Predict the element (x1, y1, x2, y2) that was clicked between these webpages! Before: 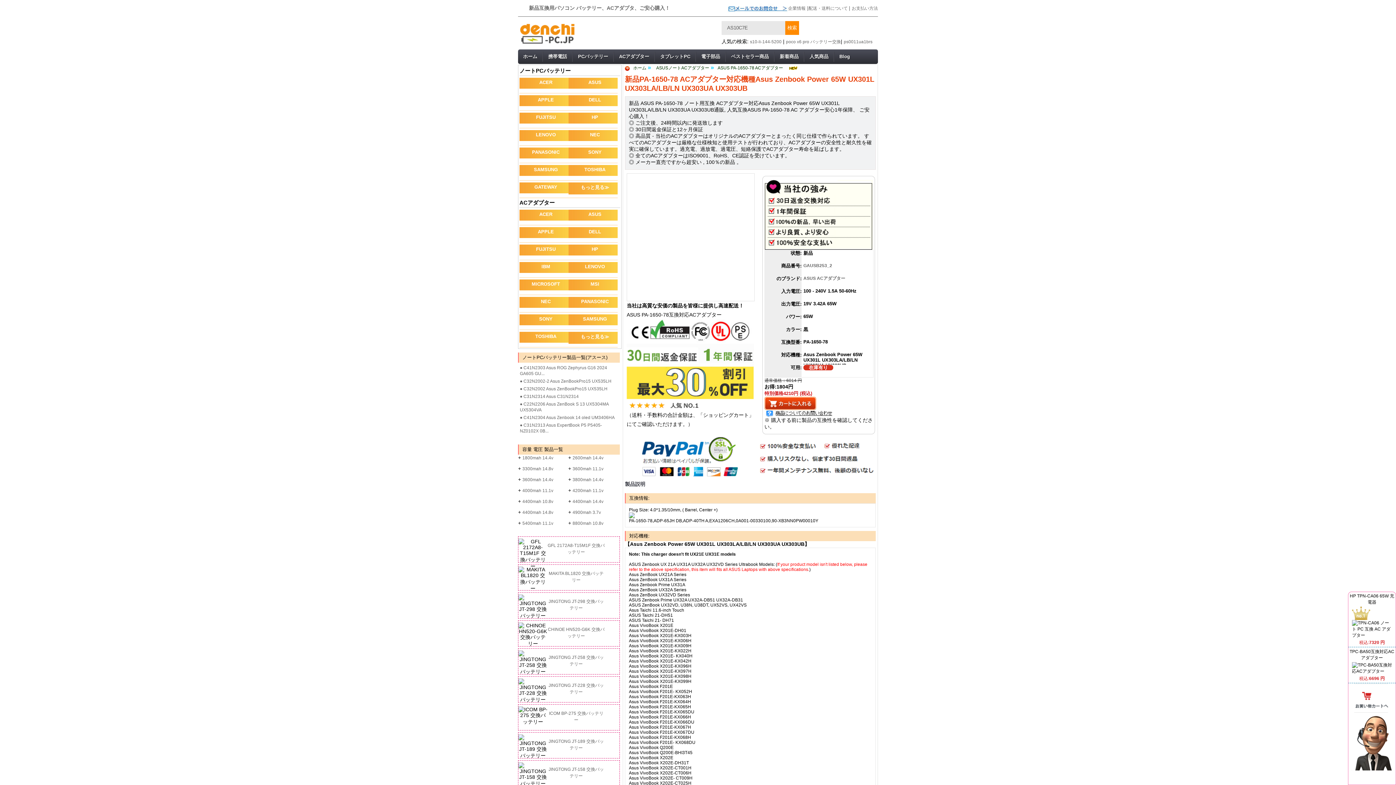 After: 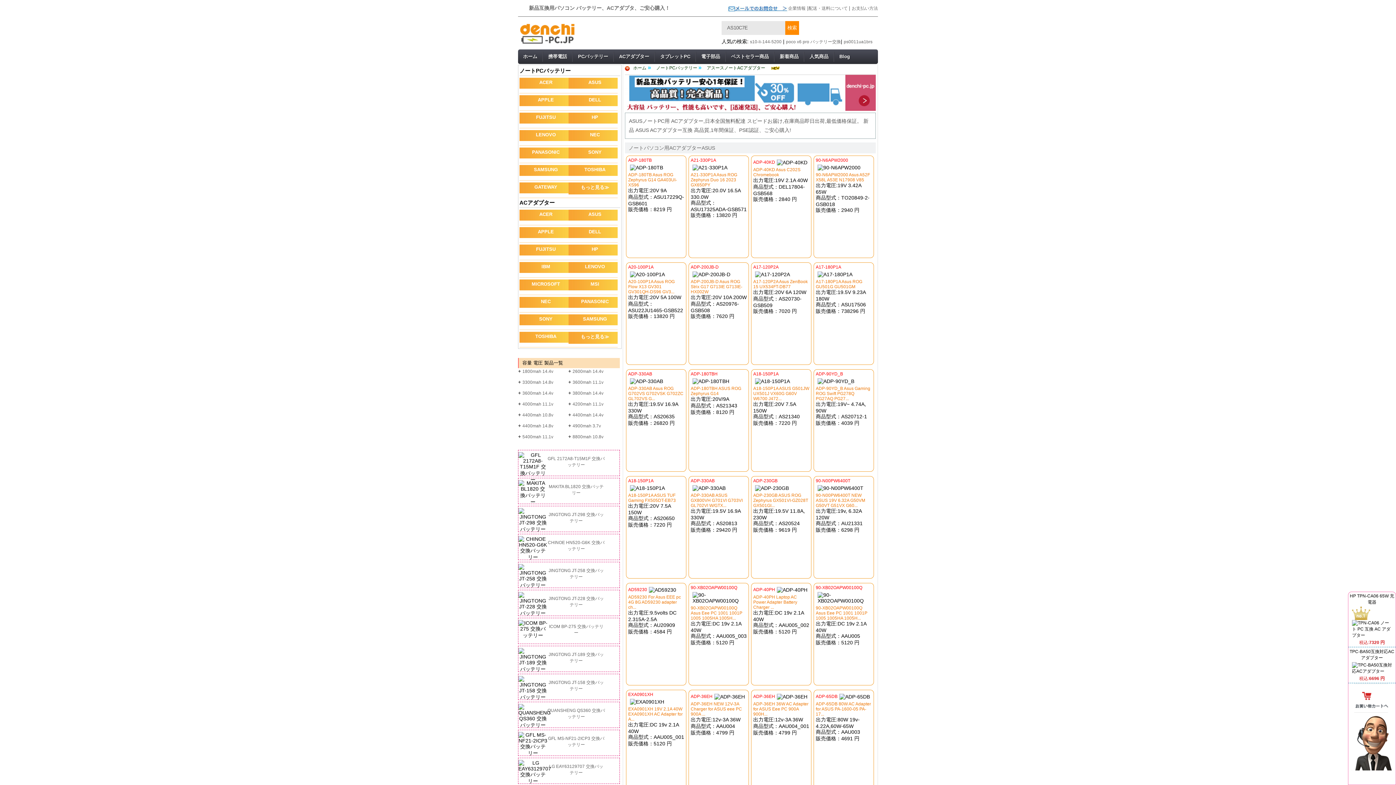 Action: label: ASUS ACアダプター bbox: (803, 276, 845, 281)